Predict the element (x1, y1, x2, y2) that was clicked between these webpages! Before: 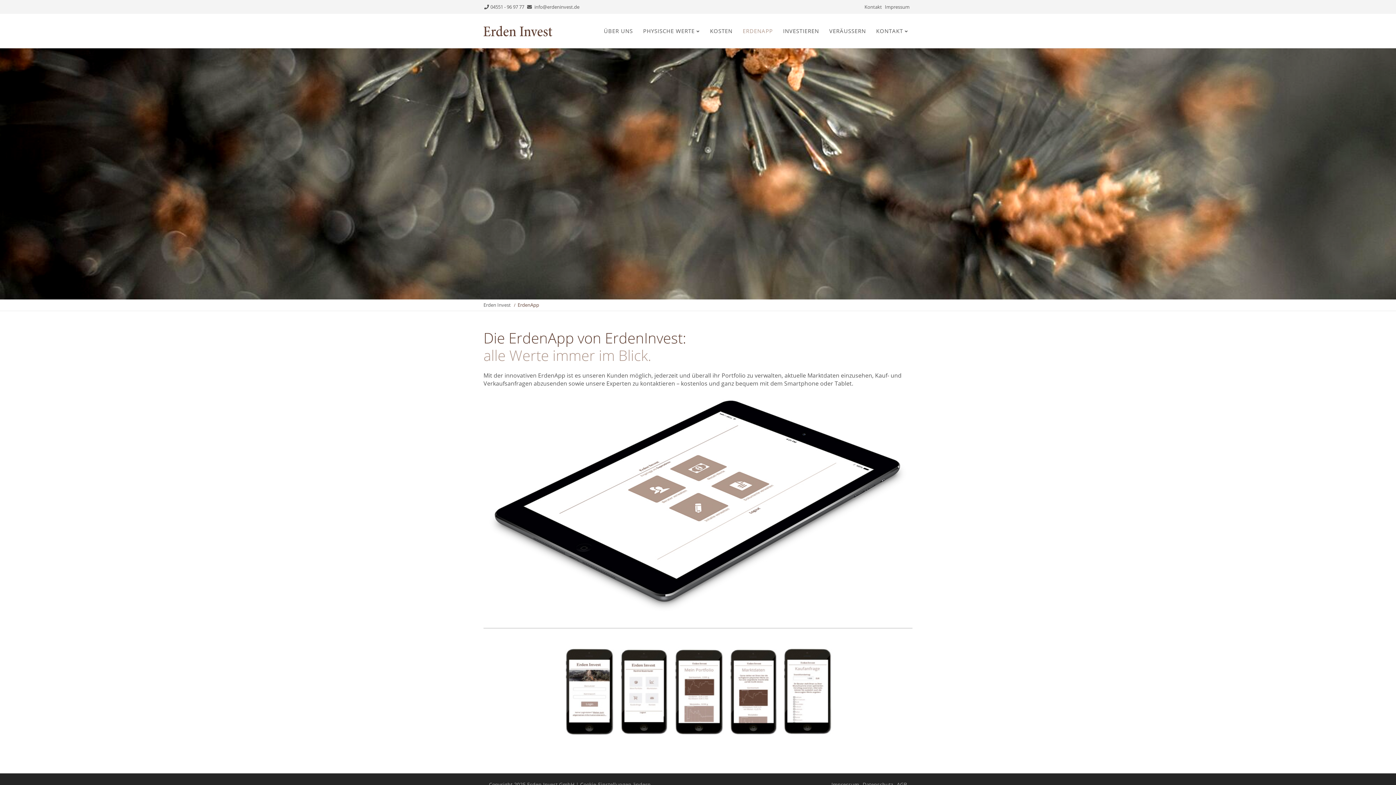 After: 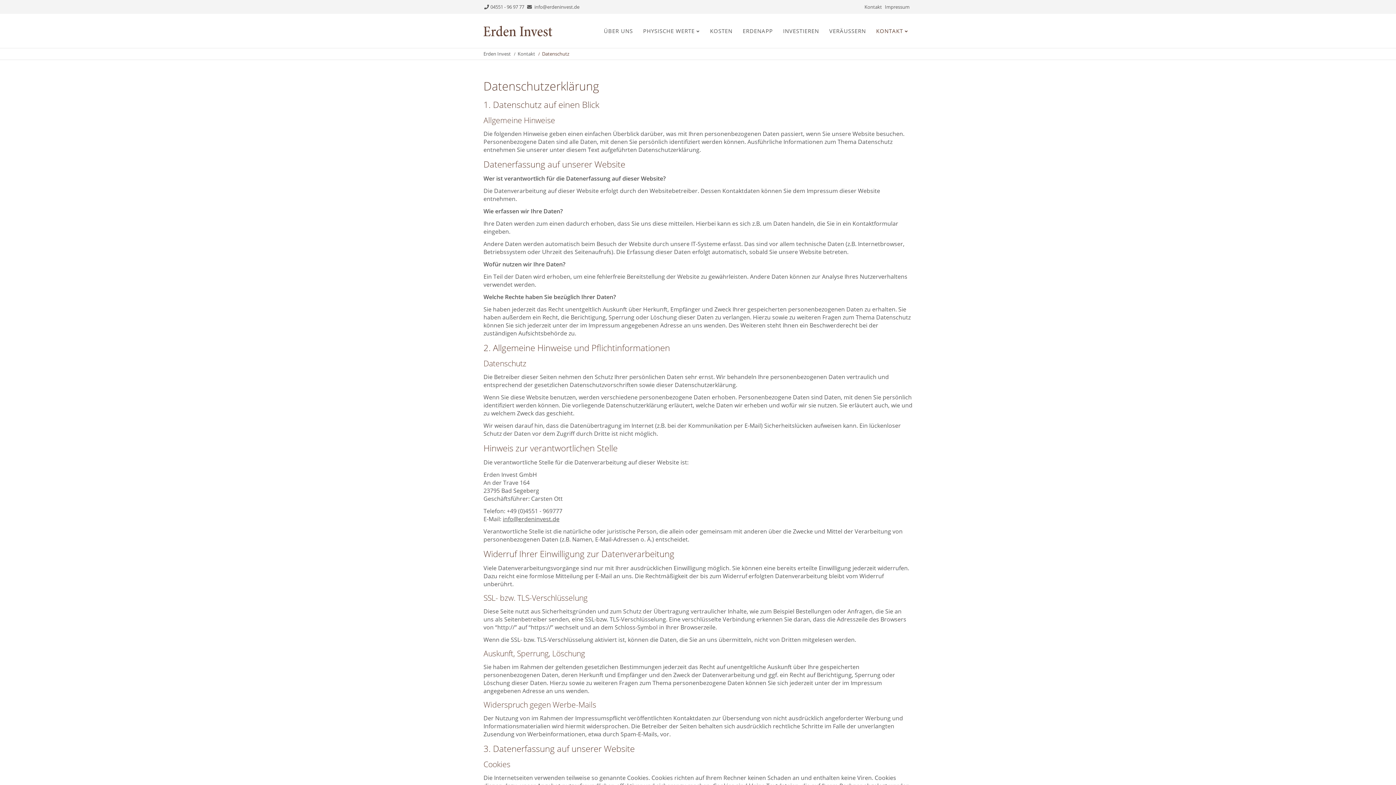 Action: label: Datenschutz bbox: (862, 781, 893, 788)